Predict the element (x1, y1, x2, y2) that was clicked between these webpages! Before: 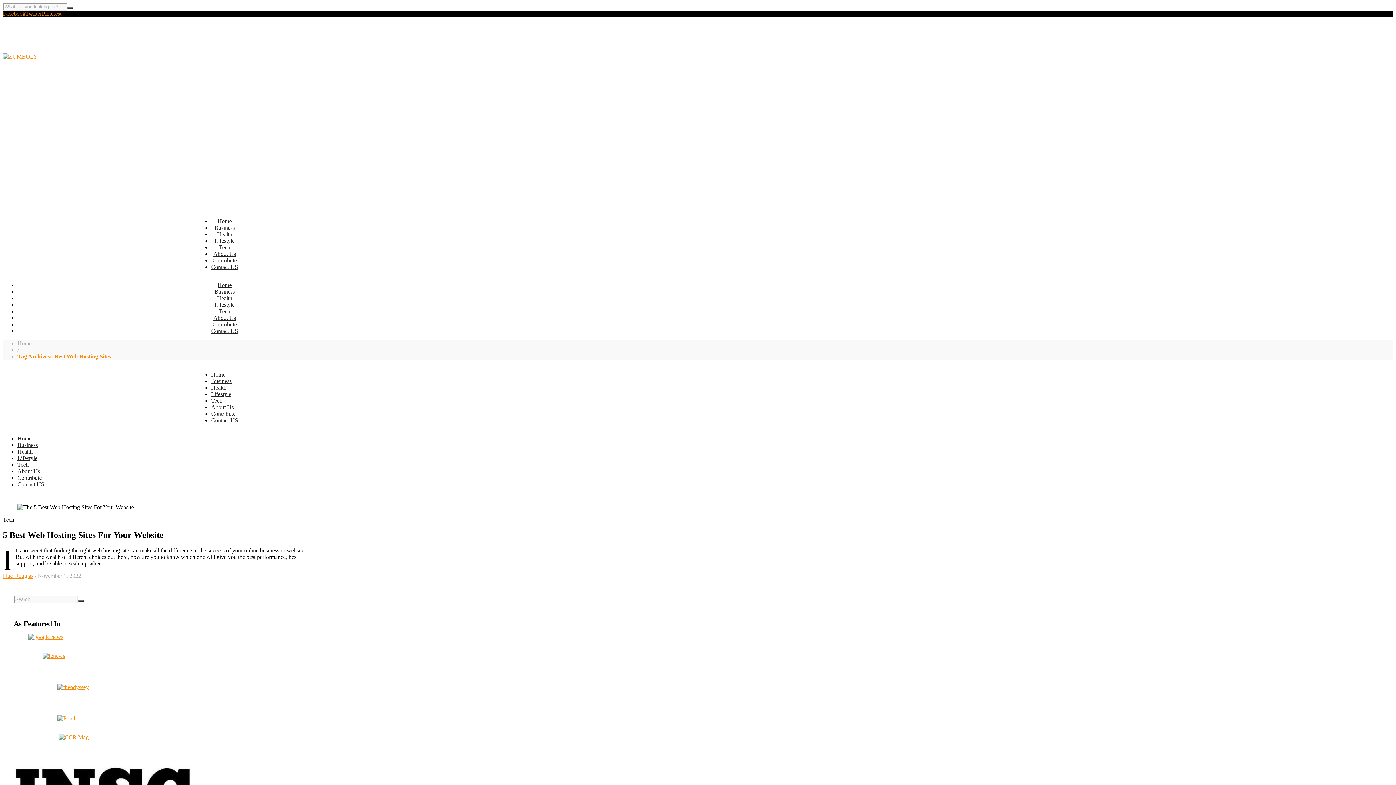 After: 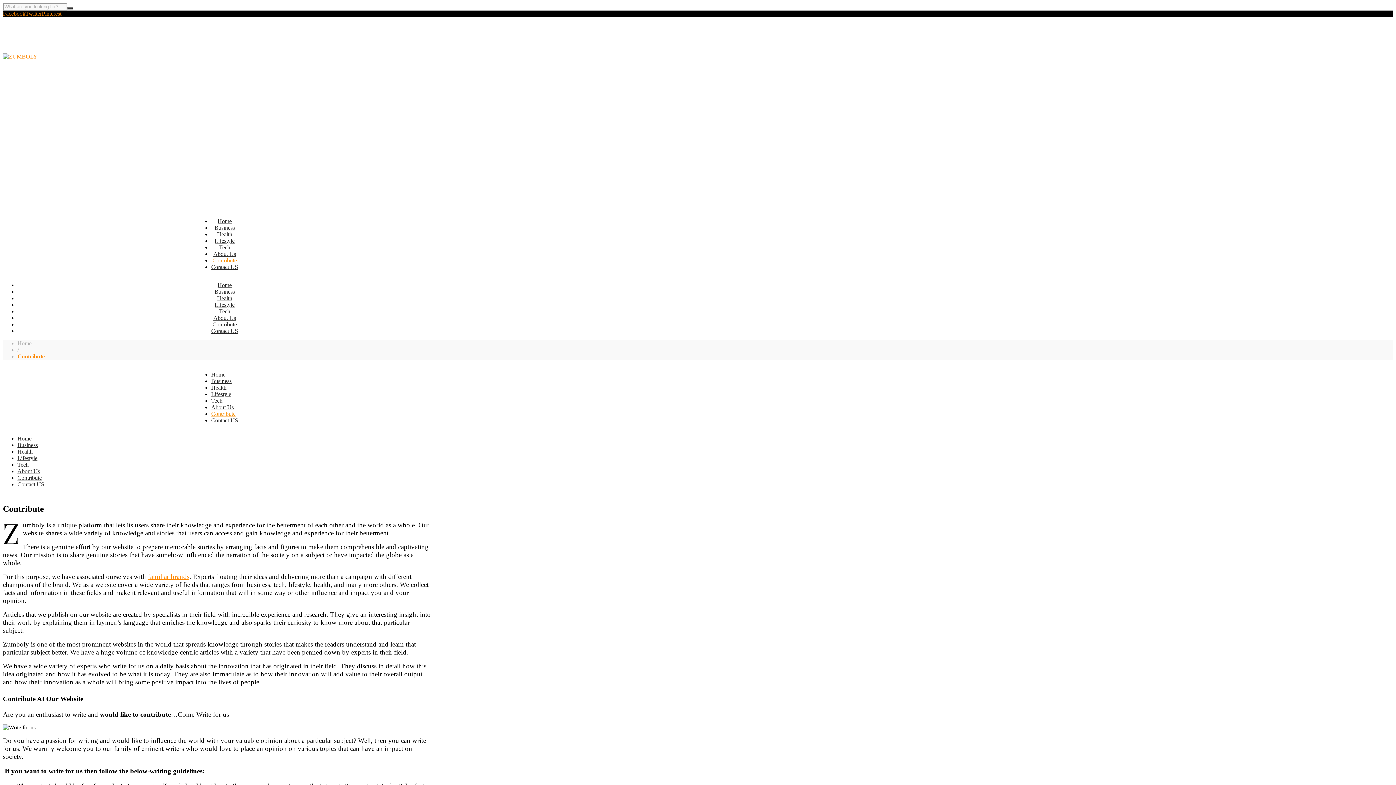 Action: bbox: (17, 474, 41, 481) label: Contribute